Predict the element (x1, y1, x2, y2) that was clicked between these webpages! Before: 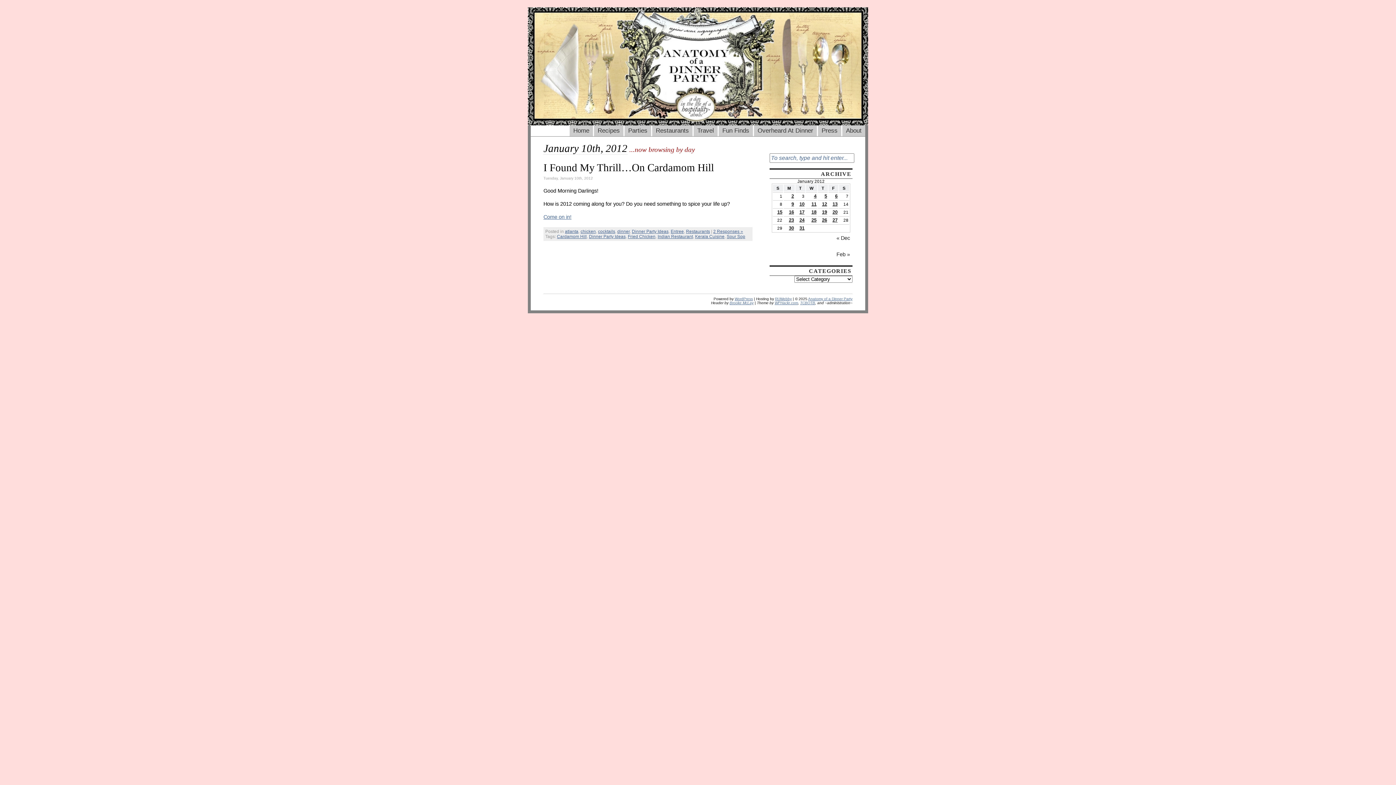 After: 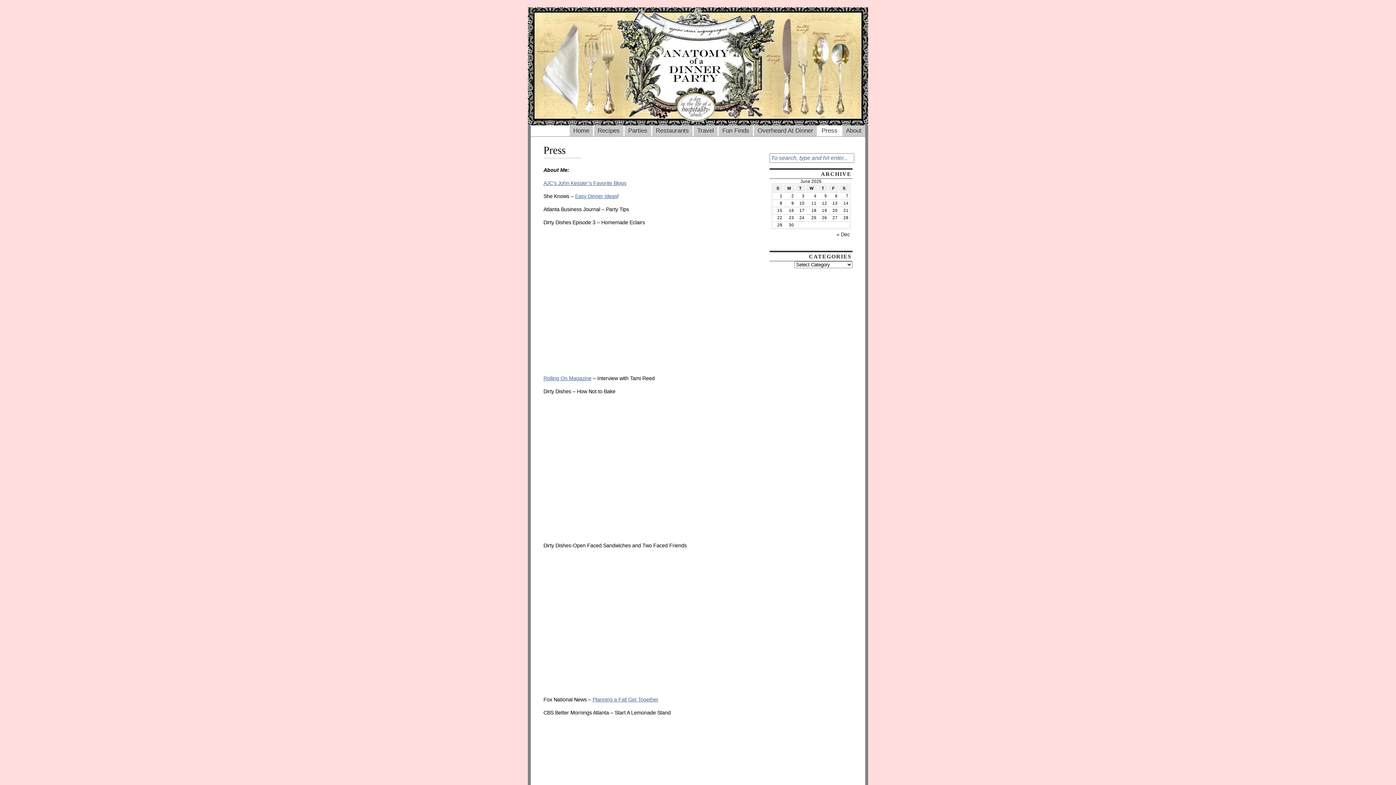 Action: bbox: (818, 125, 841, 136) label: Press